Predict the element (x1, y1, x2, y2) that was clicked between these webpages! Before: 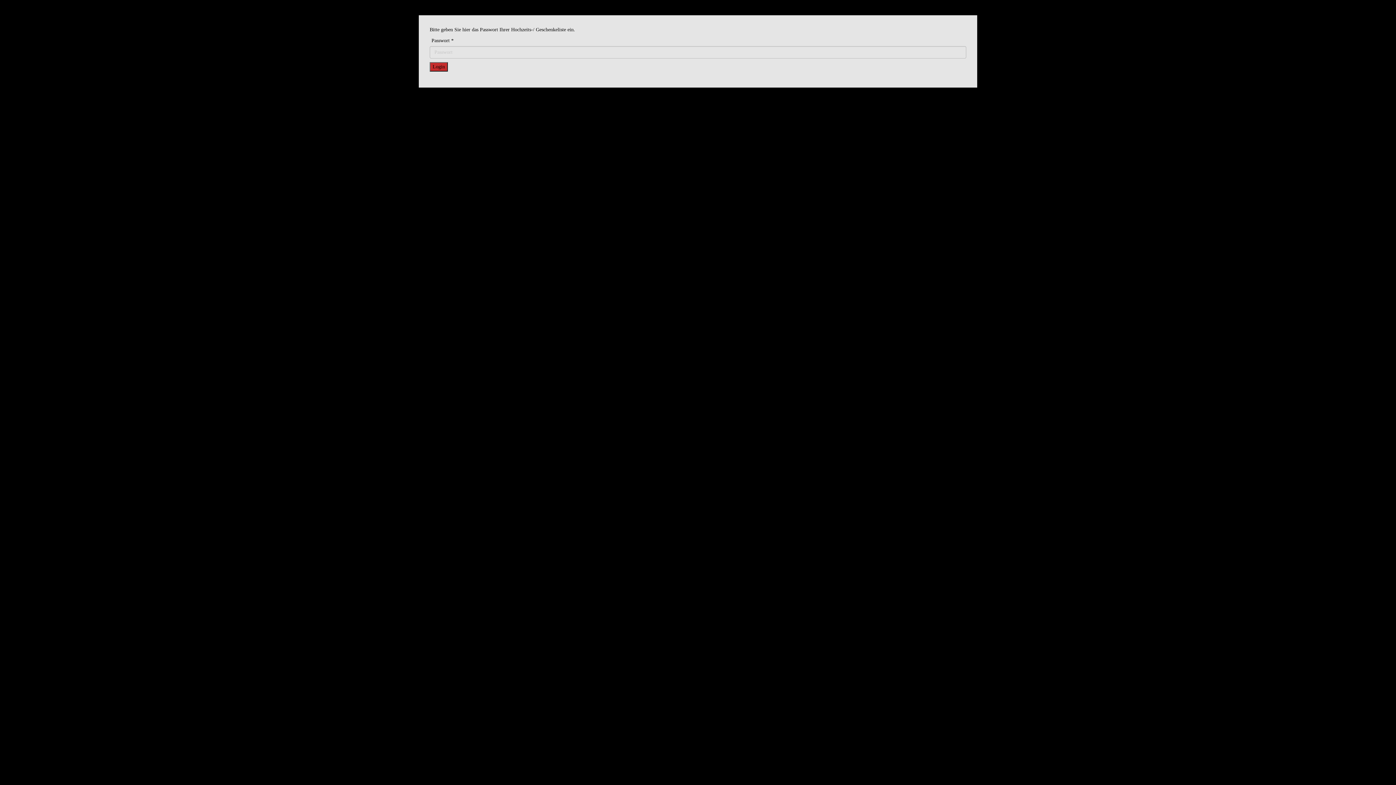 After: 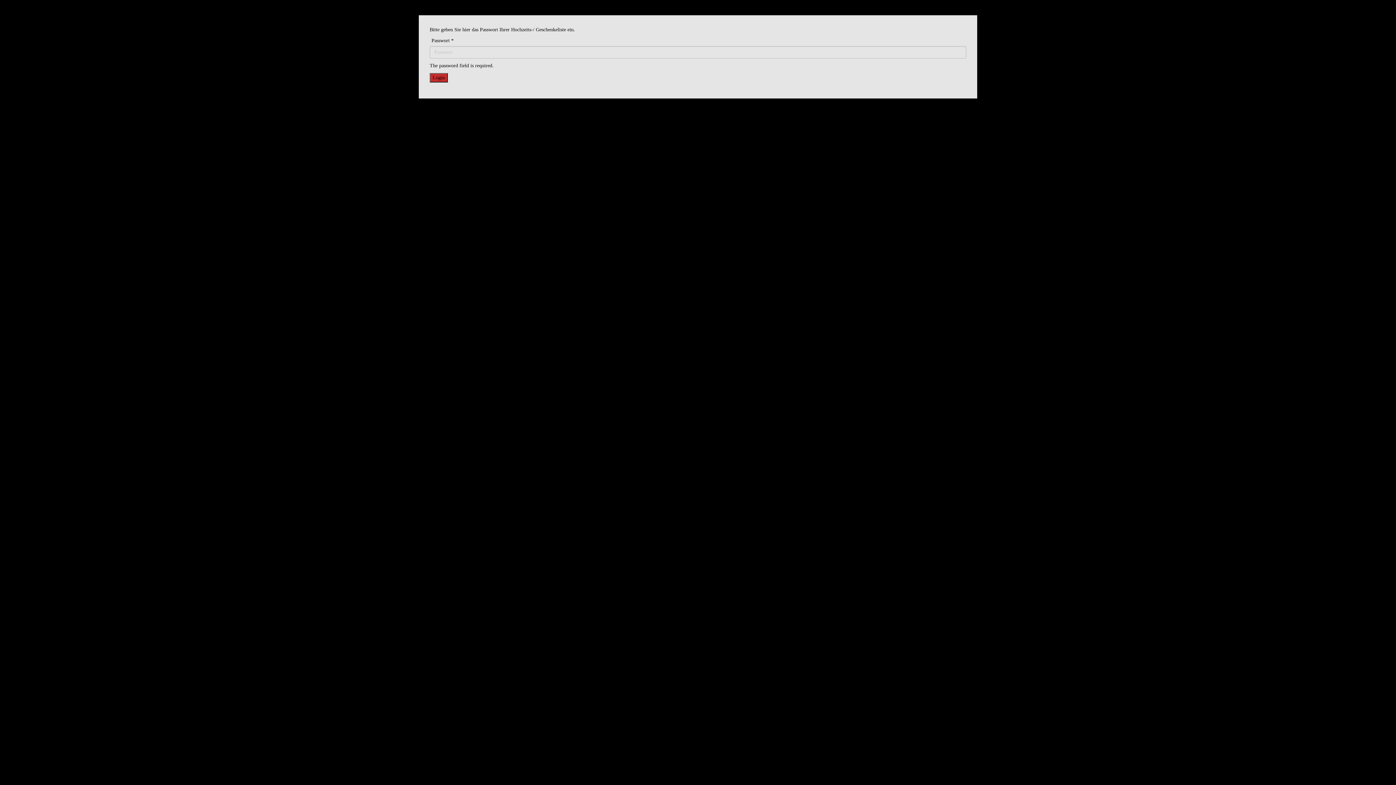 Action: bbox: (429, 62, 448, 71) label: Login